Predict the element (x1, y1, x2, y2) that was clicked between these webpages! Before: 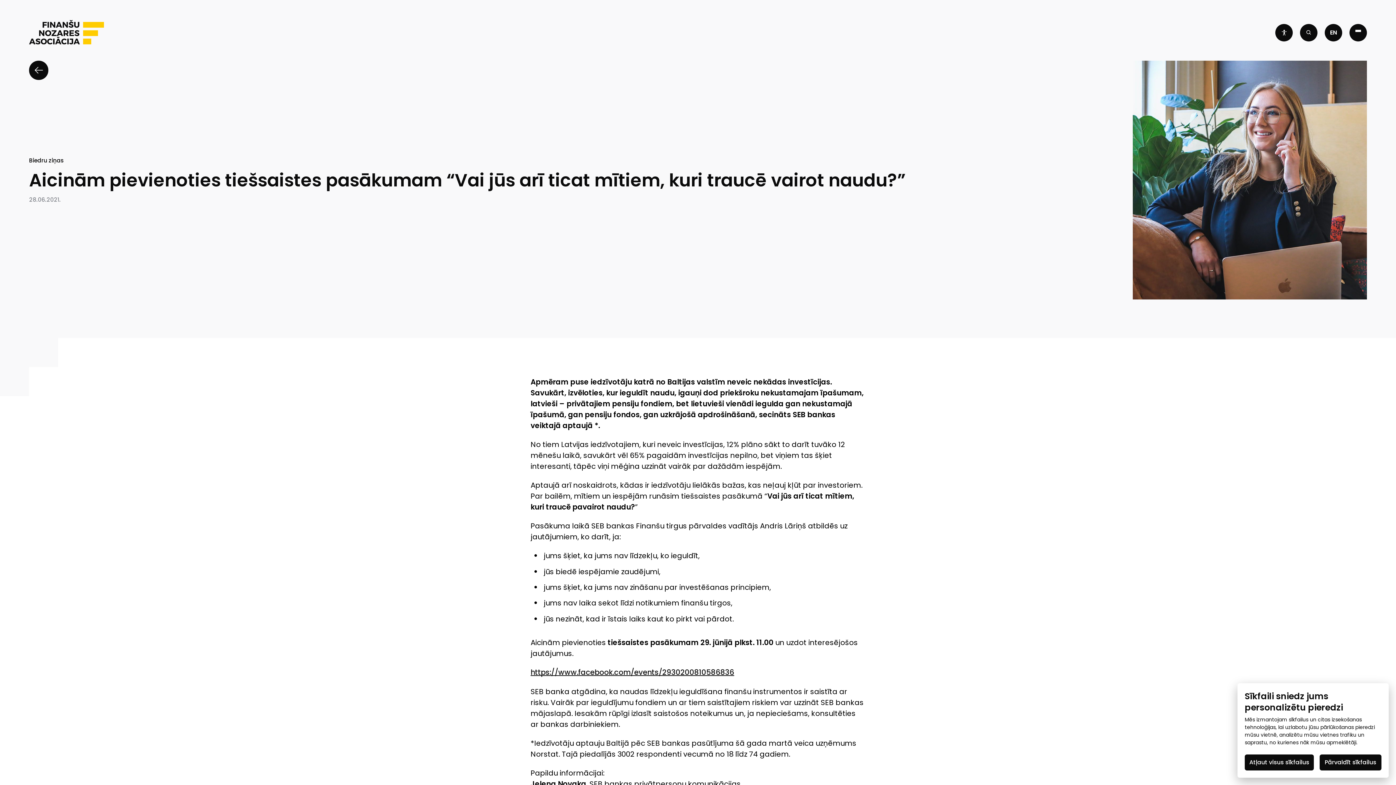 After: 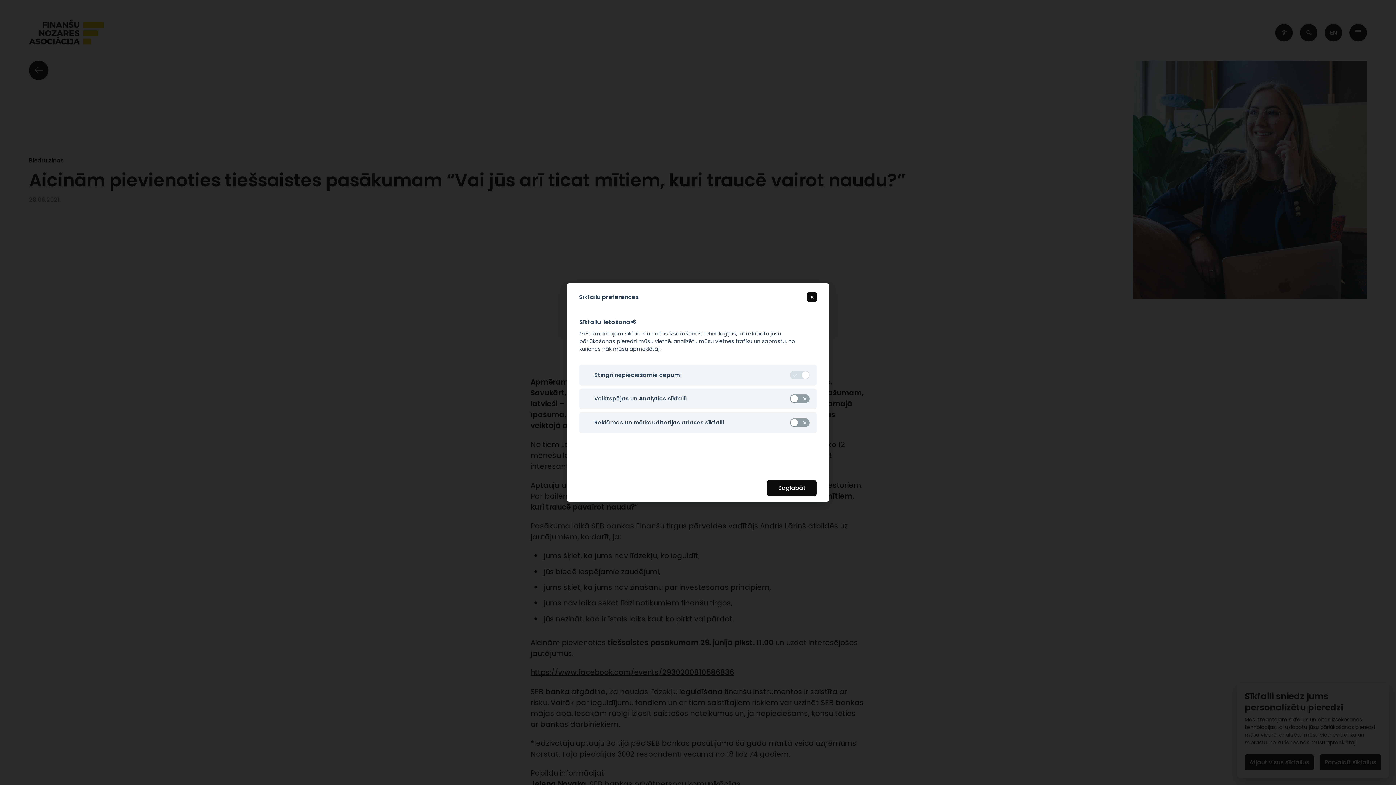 Action: bbox: (1320, 754, 1381, 770) label: Pārvaldīt sīkfailus